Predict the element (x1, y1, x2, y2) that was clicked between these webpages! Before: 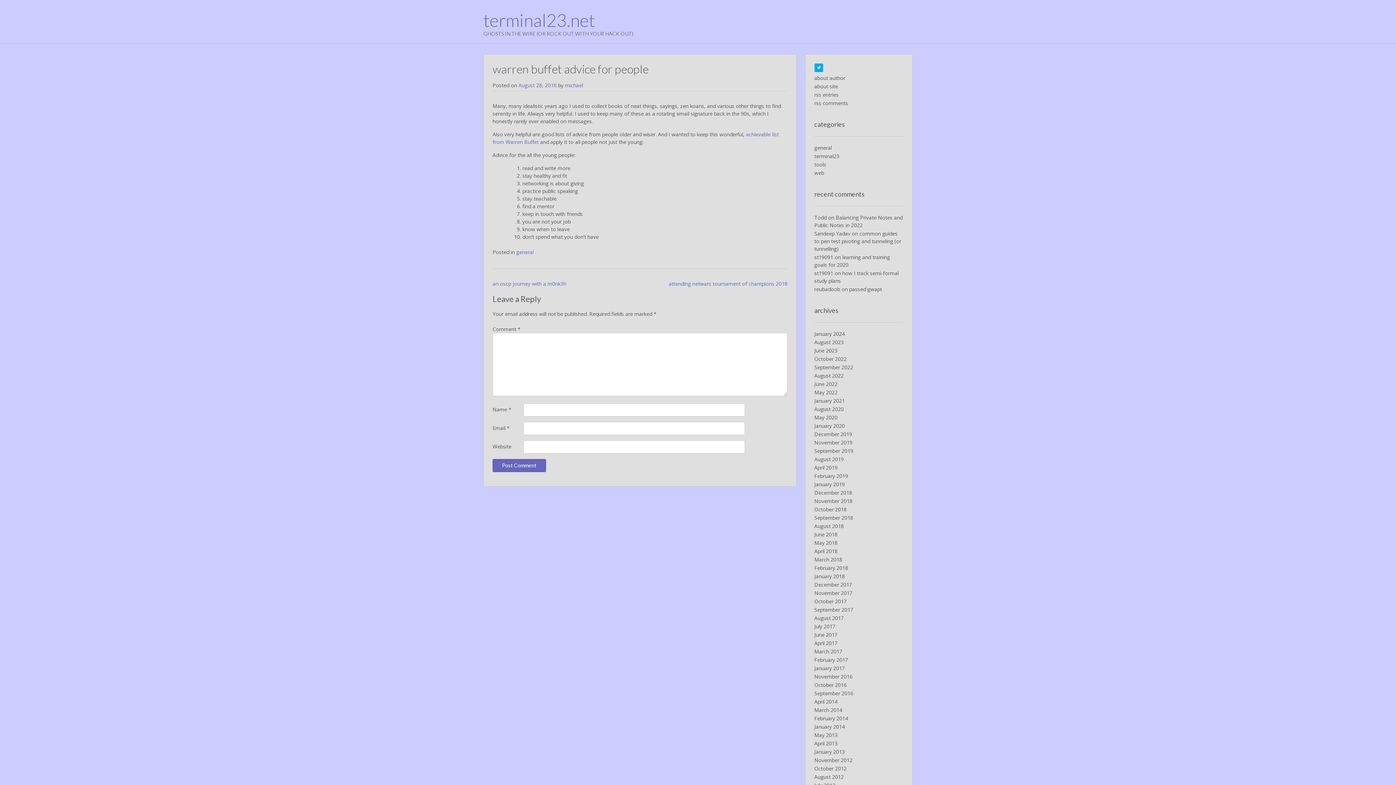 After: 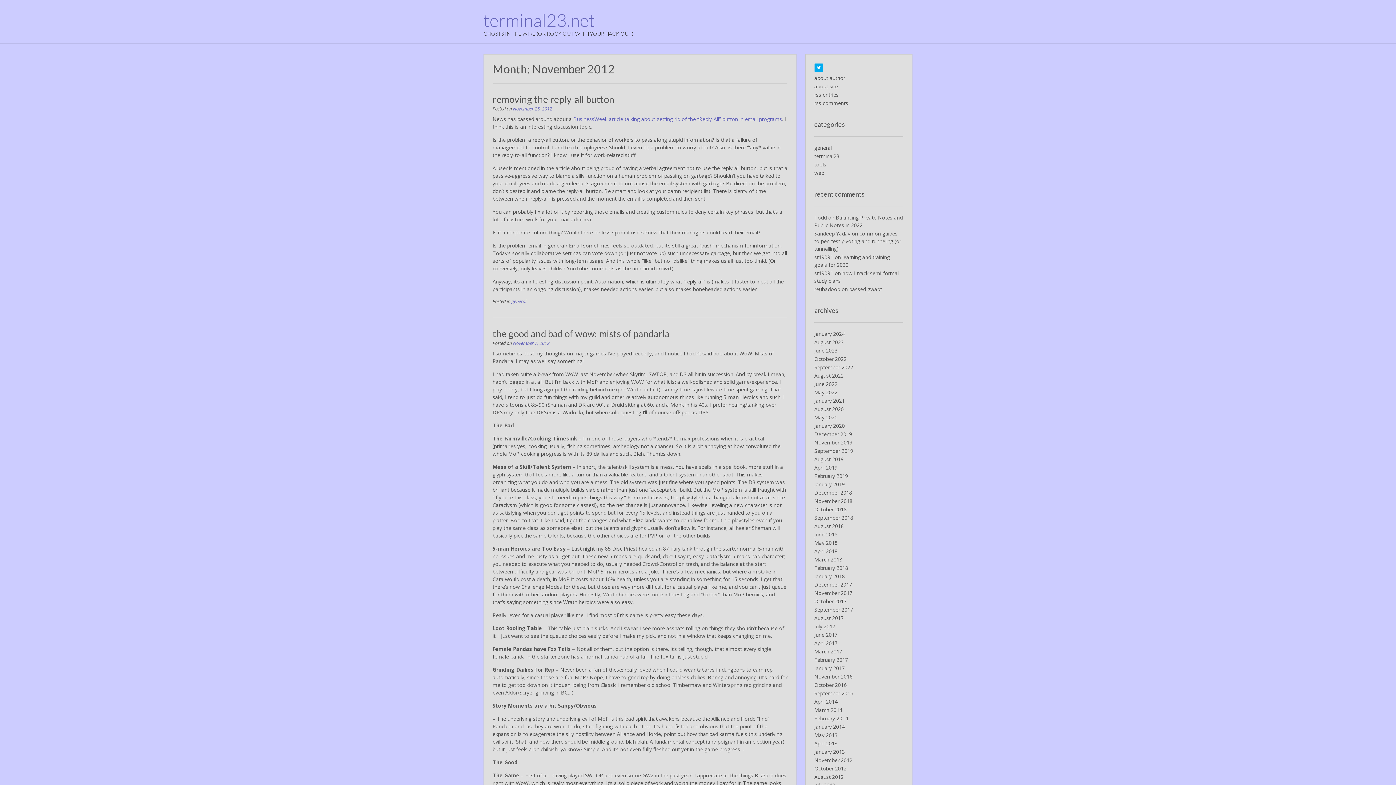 Action: label: November 2012 bbox: (814, 757, 852, 764)